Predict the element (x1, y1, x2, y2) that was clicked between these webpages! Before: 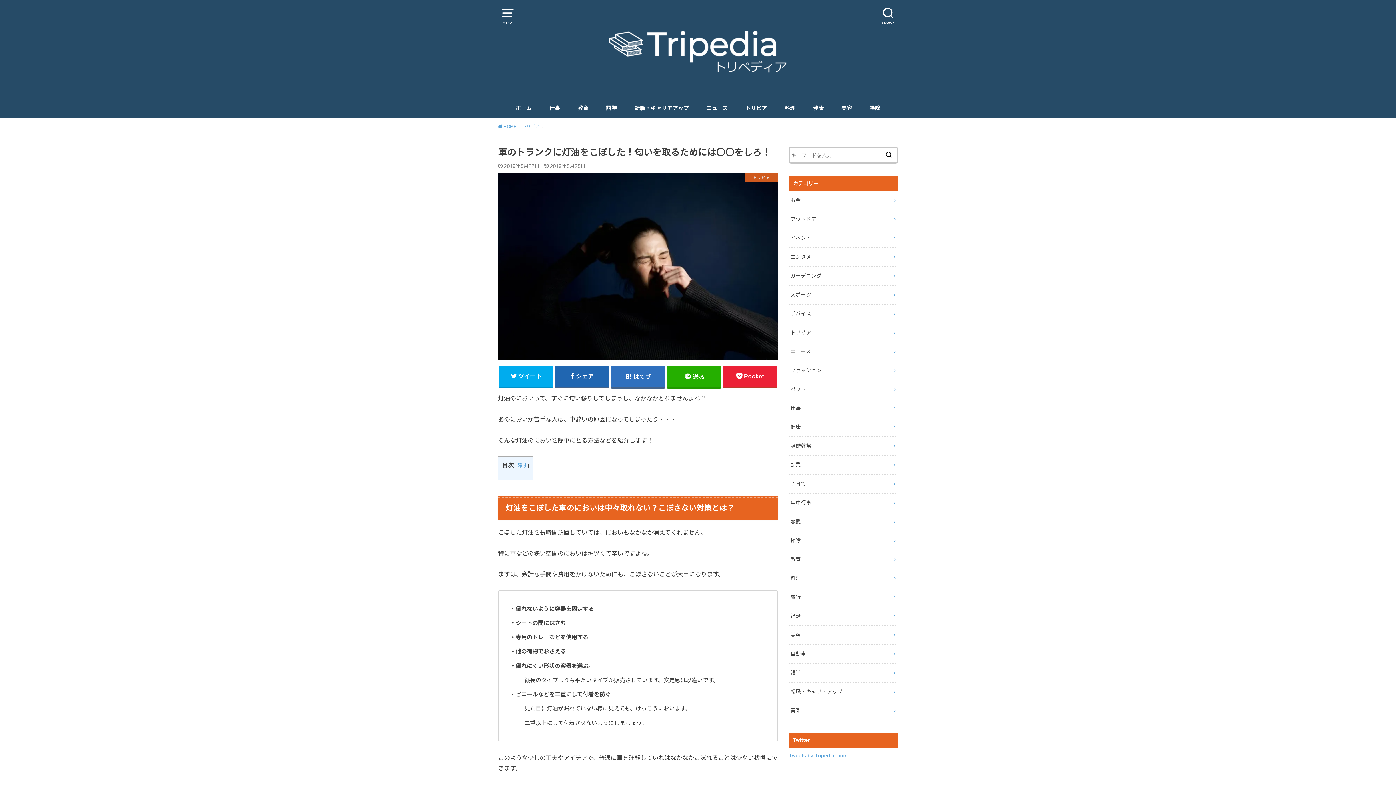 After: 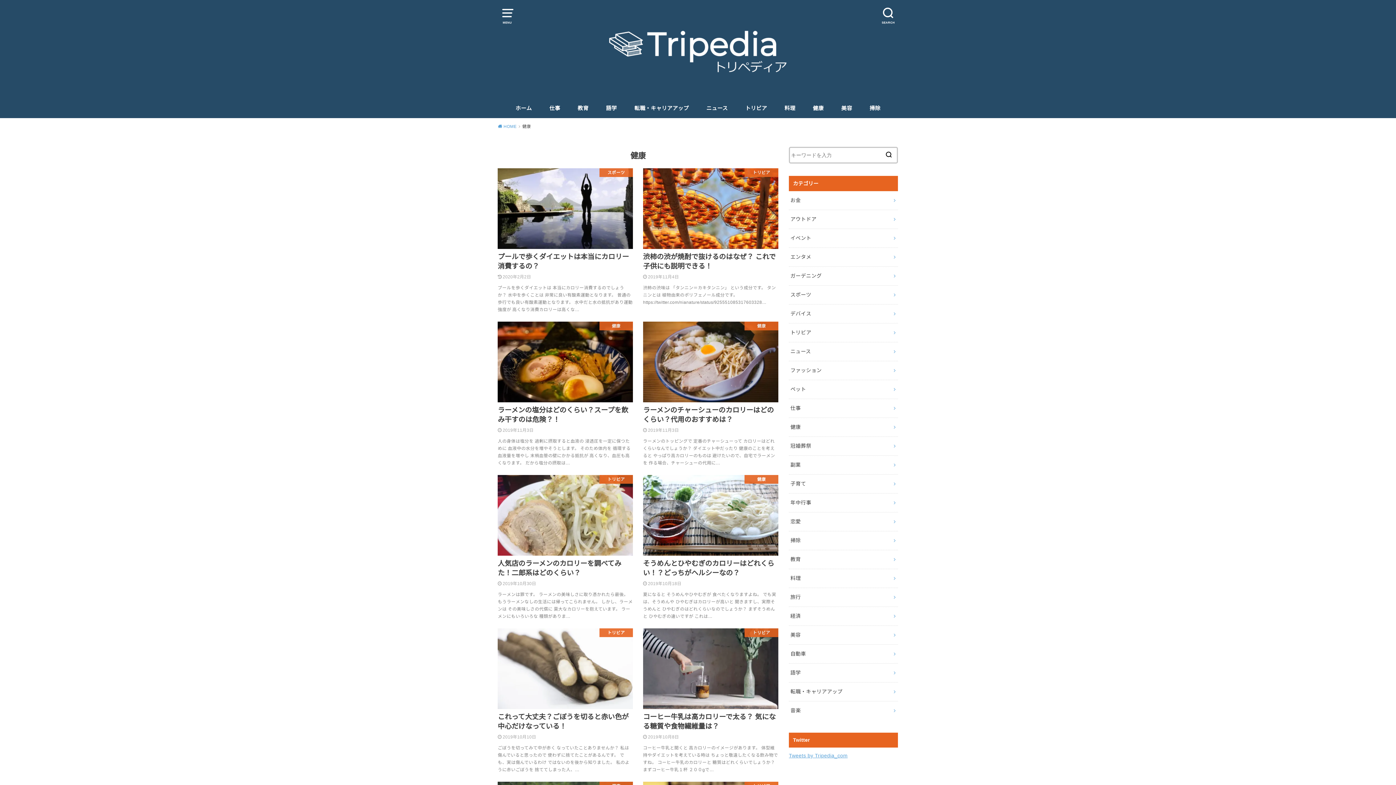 Action: bbox: (789, 418, 898, 436) label: 健康